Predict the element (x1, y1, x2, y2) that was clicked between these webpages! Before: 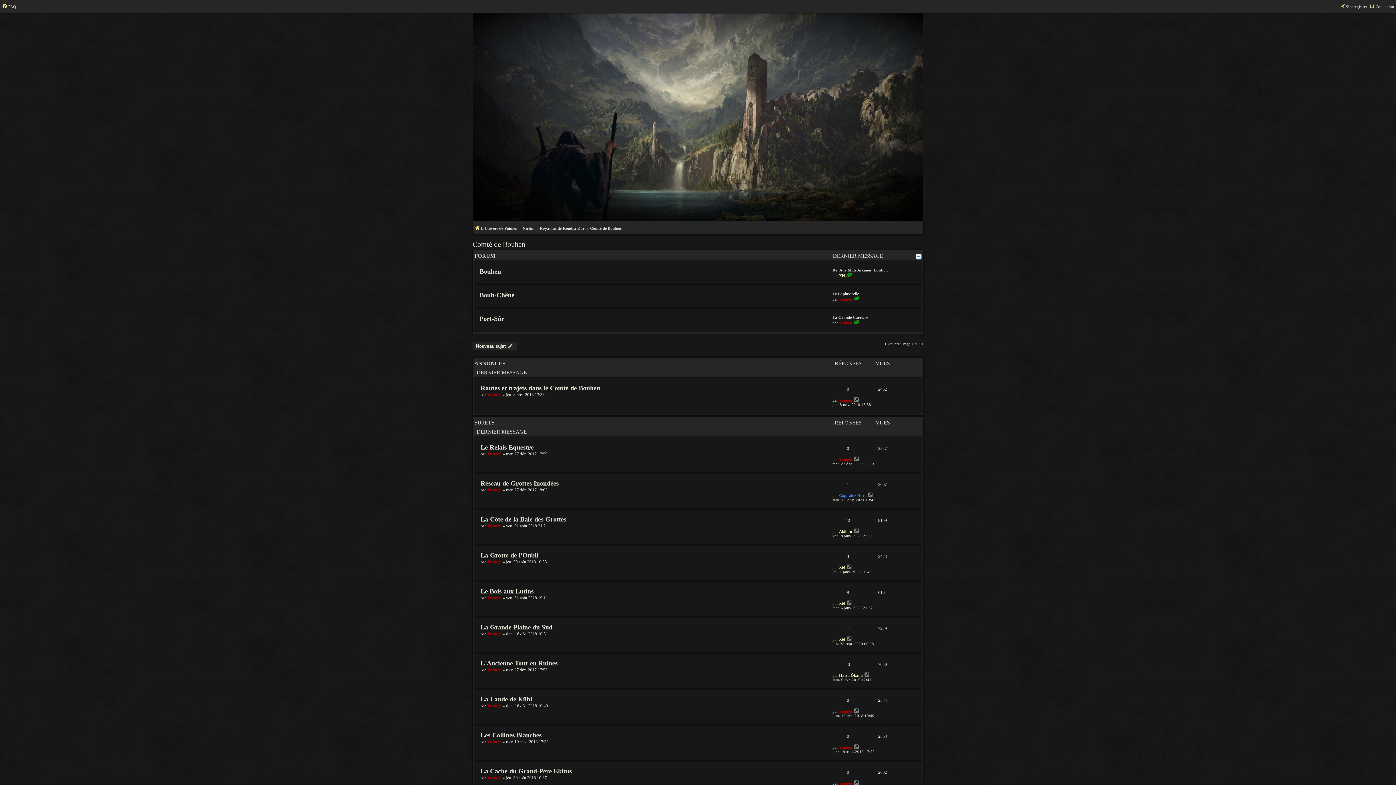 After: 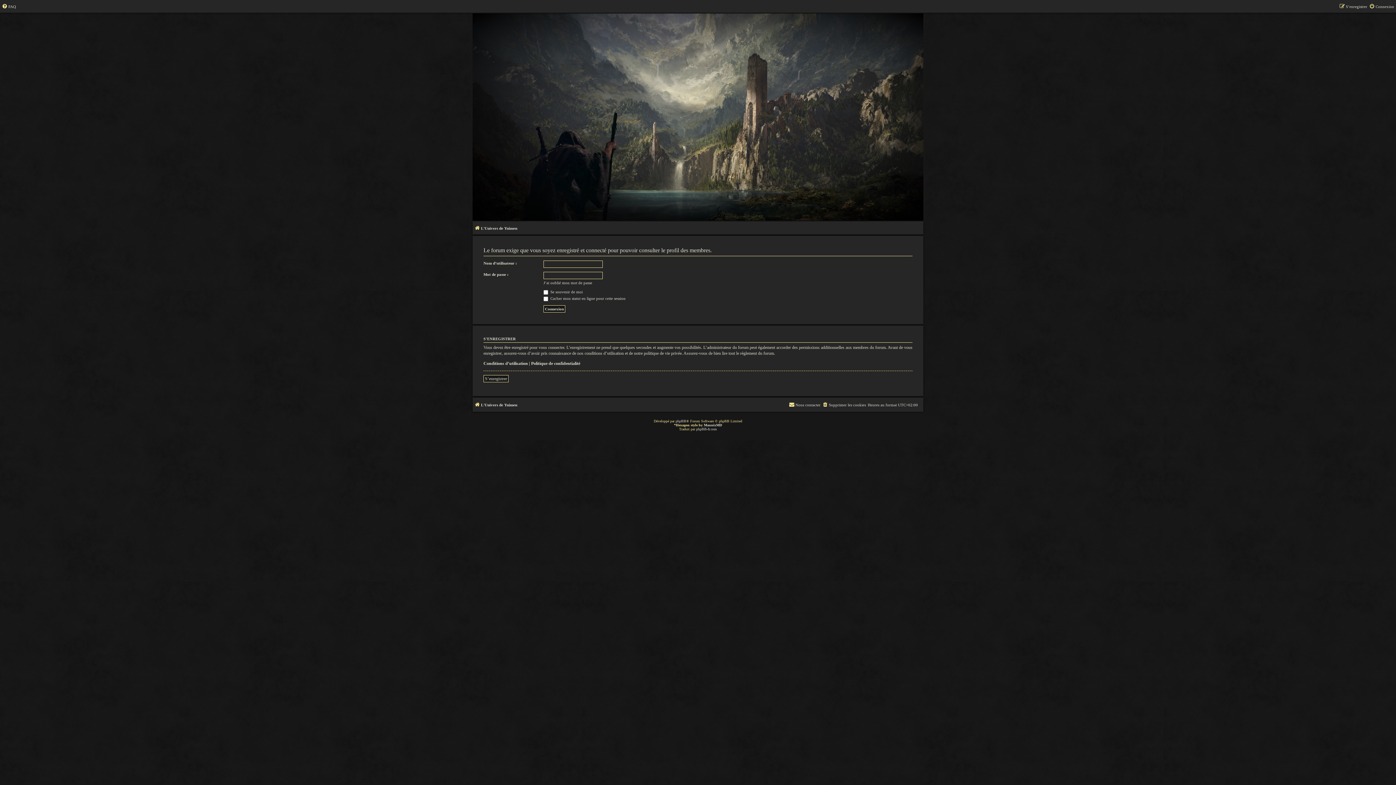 Action: label: Yuimen bbox: (487, 523, 501, 528)